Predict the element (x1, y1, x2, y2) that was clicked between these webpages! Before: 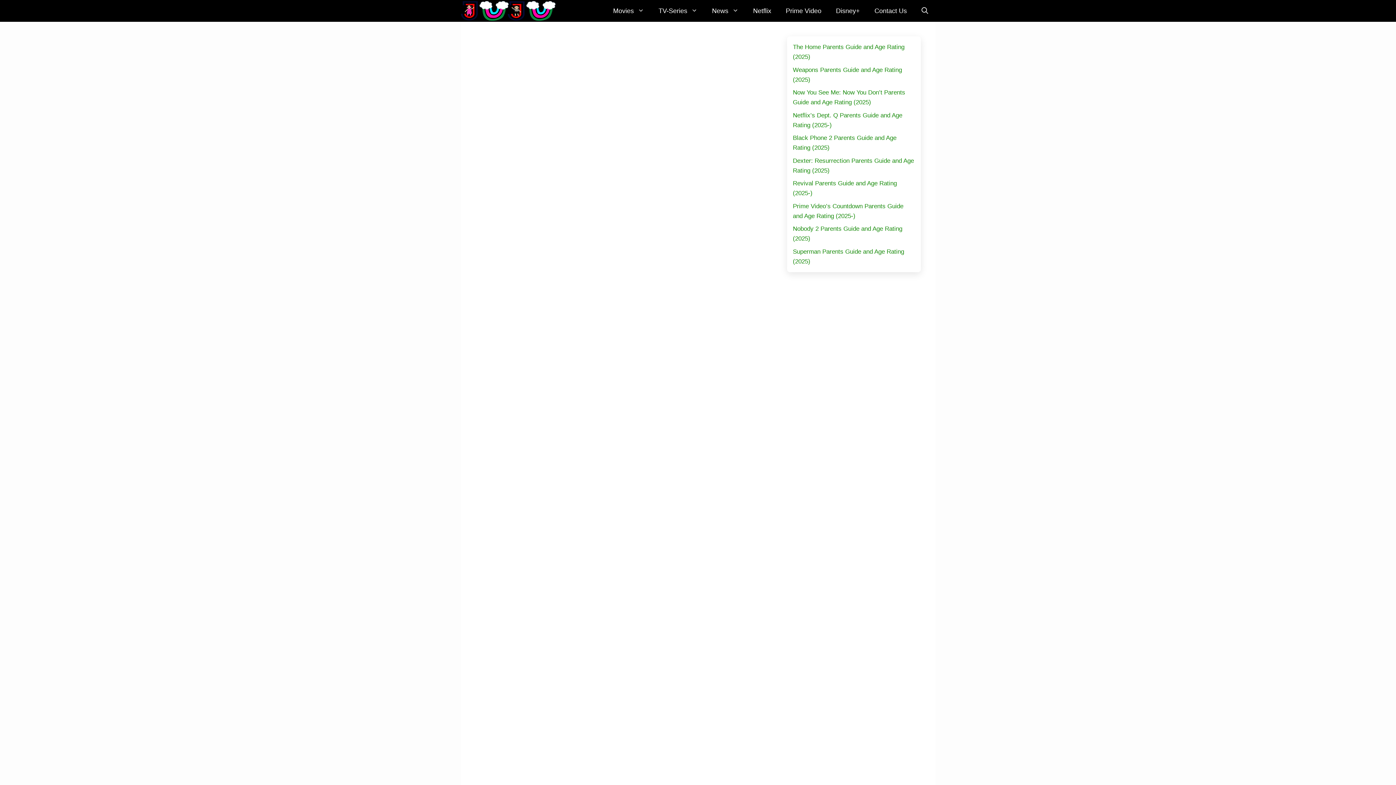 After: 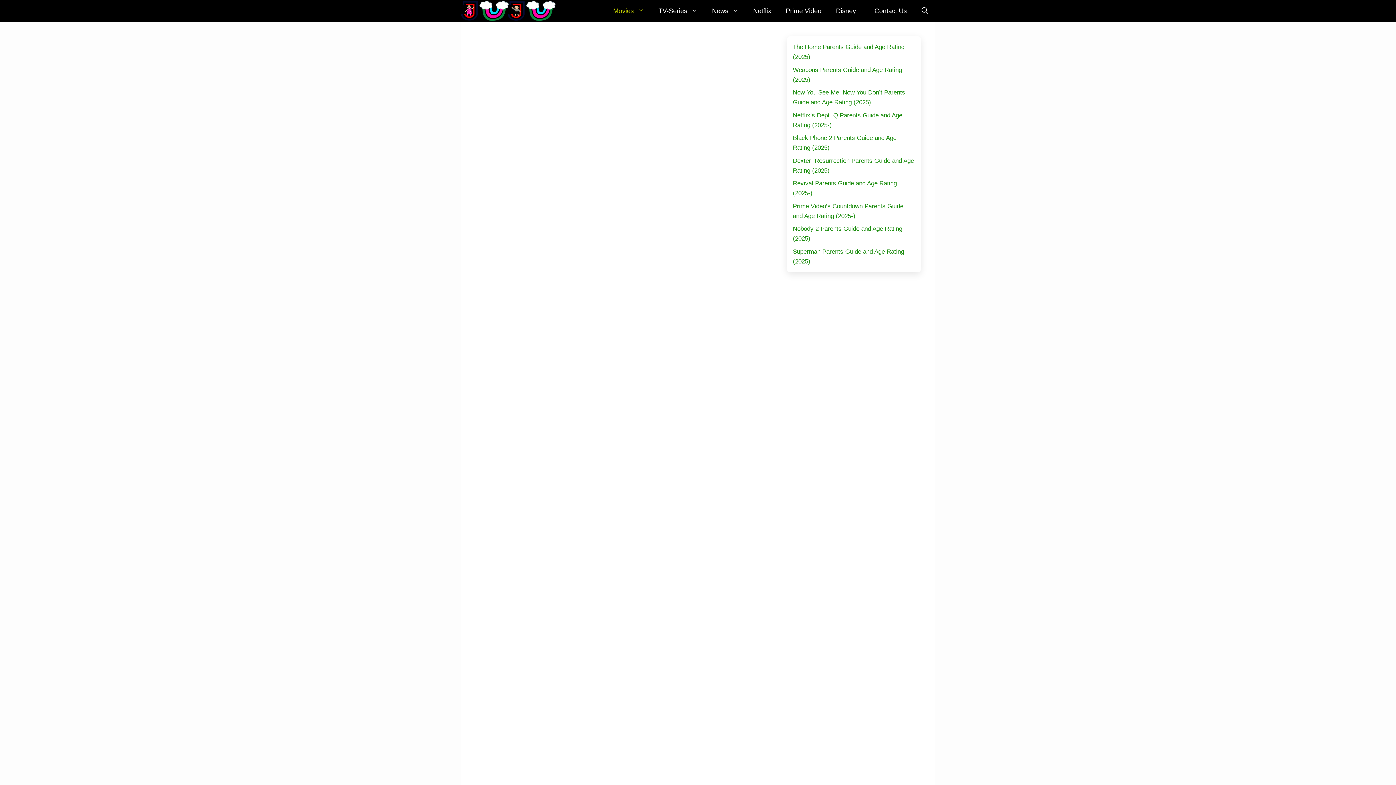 Action: bbox: (606, 0, 651, 21) label: Movies